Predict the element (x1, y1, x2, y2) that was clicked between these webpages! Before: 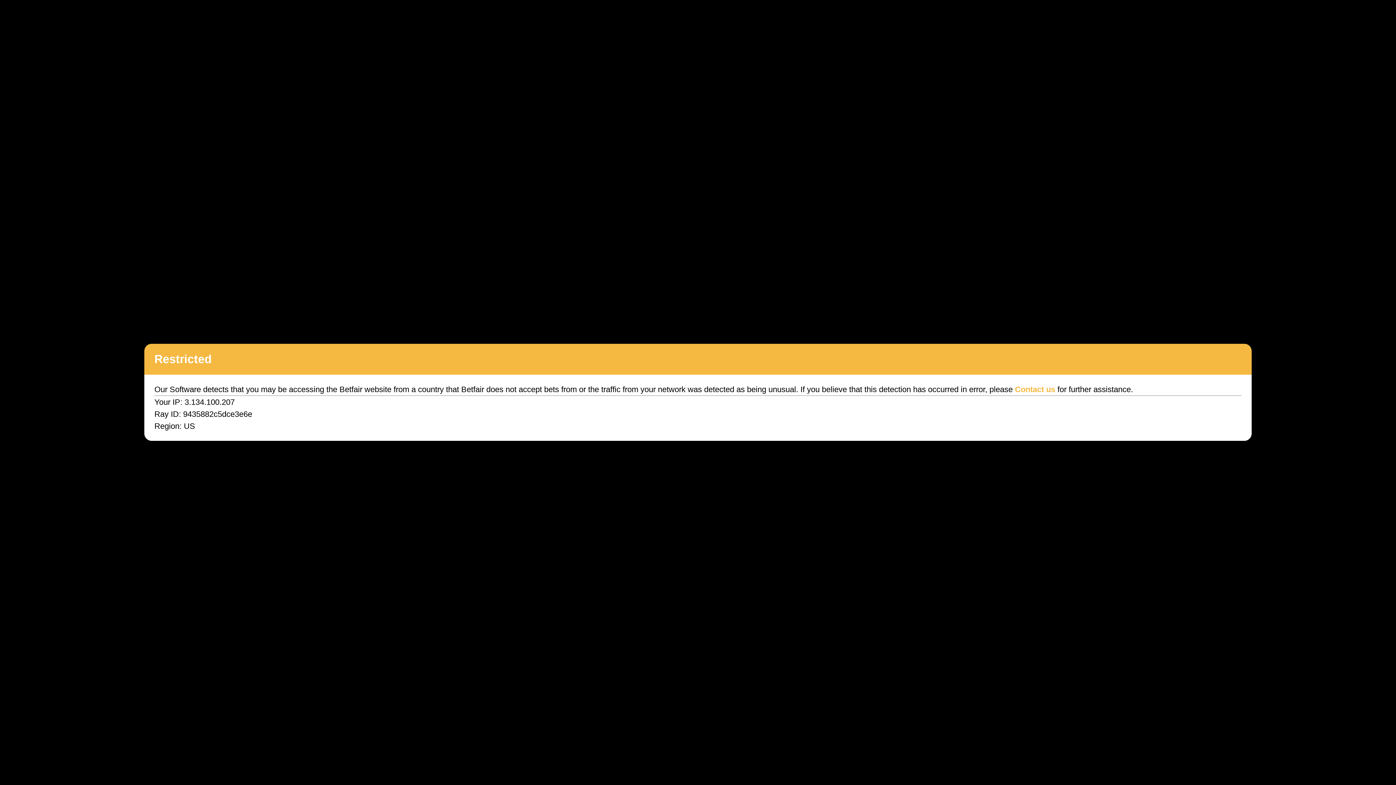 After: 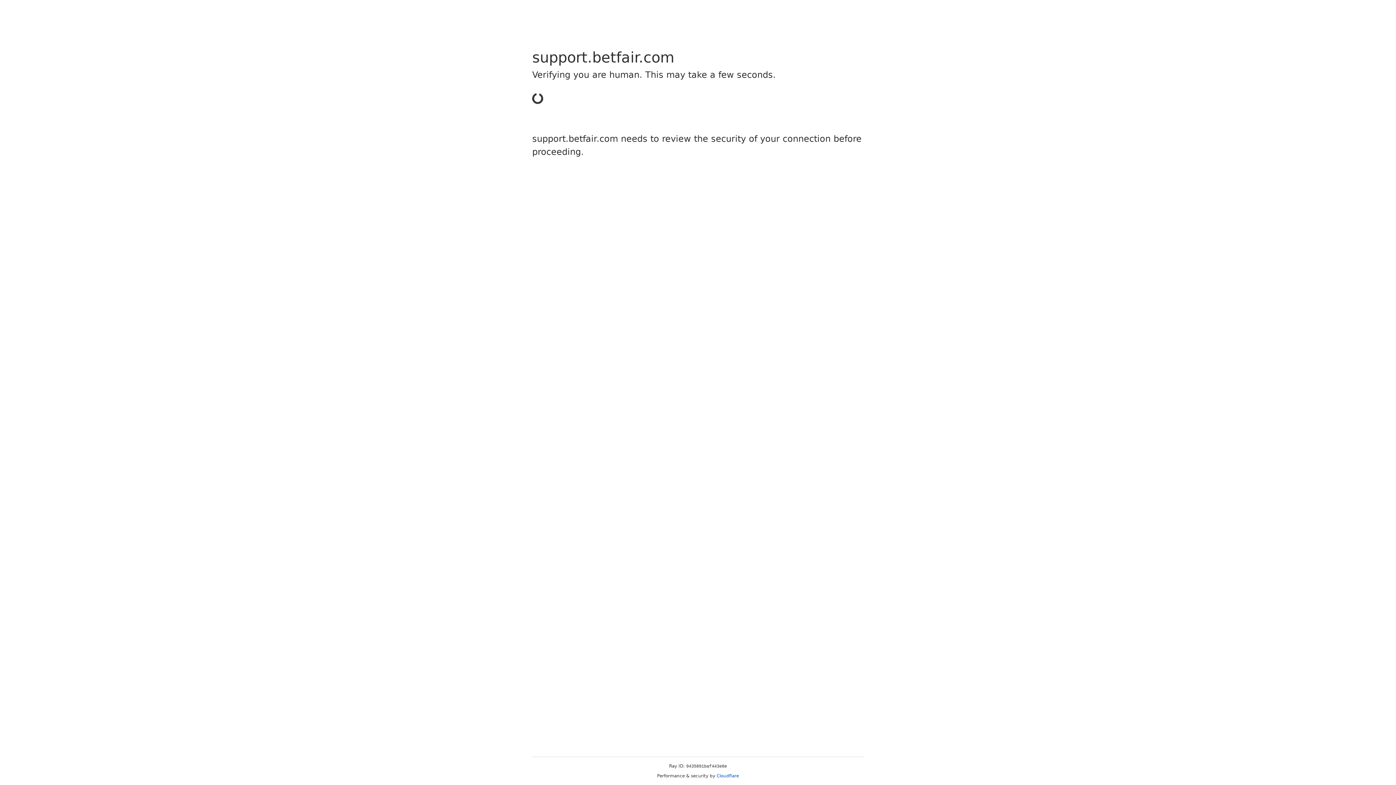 Action: bbox: (1015, 385, 1055, 394) label: Contact us